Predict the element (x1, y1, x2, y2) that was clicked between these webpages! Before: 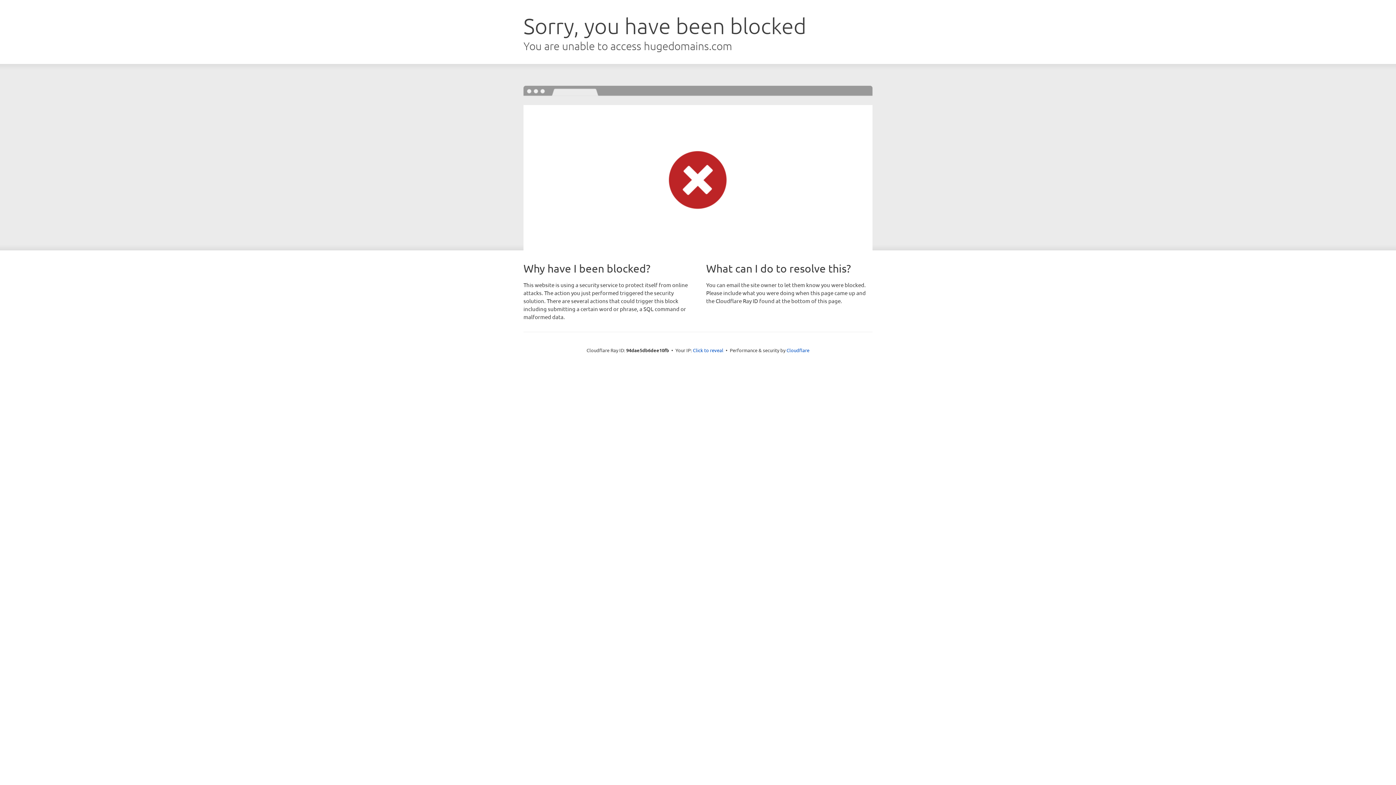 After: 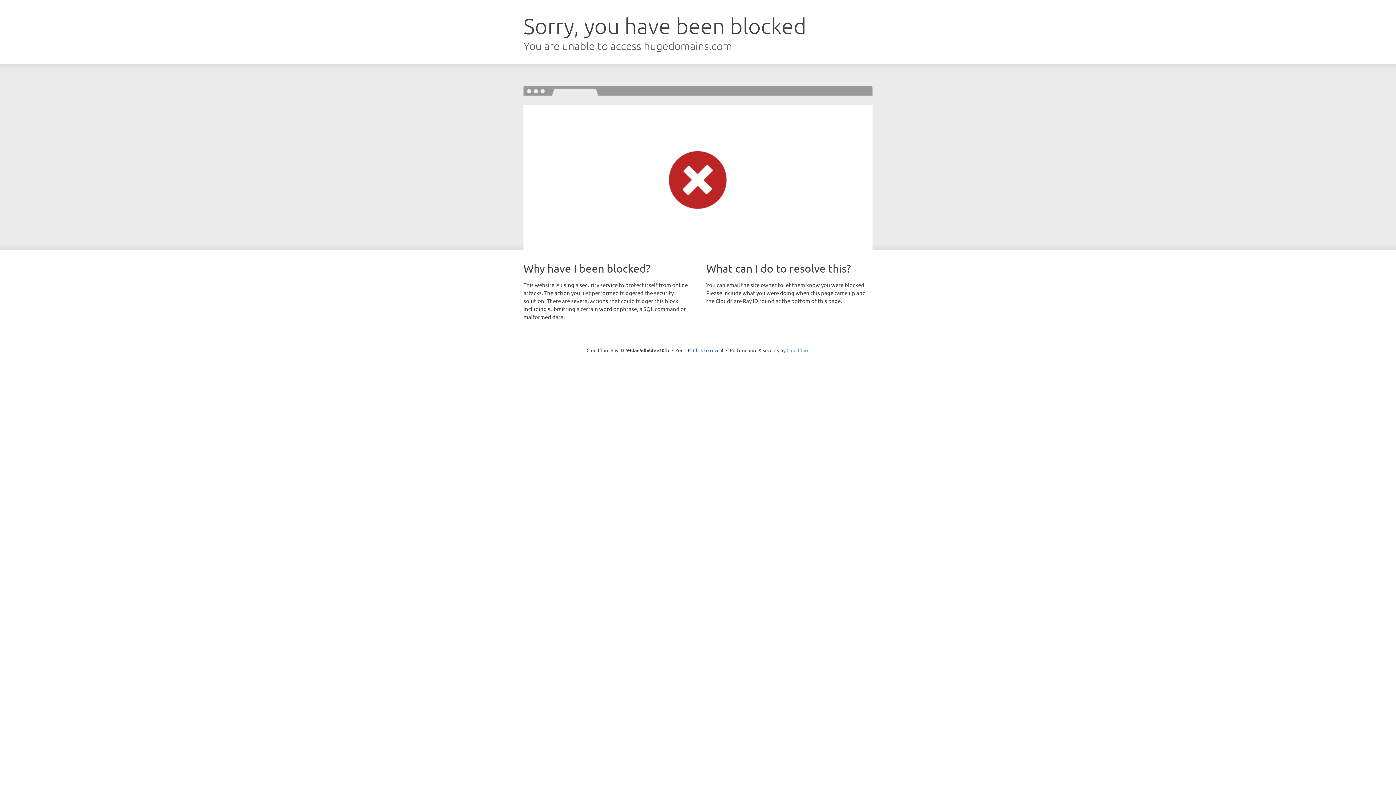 Action: label: Cloudflare bbox: (786, 347, 809, 353)